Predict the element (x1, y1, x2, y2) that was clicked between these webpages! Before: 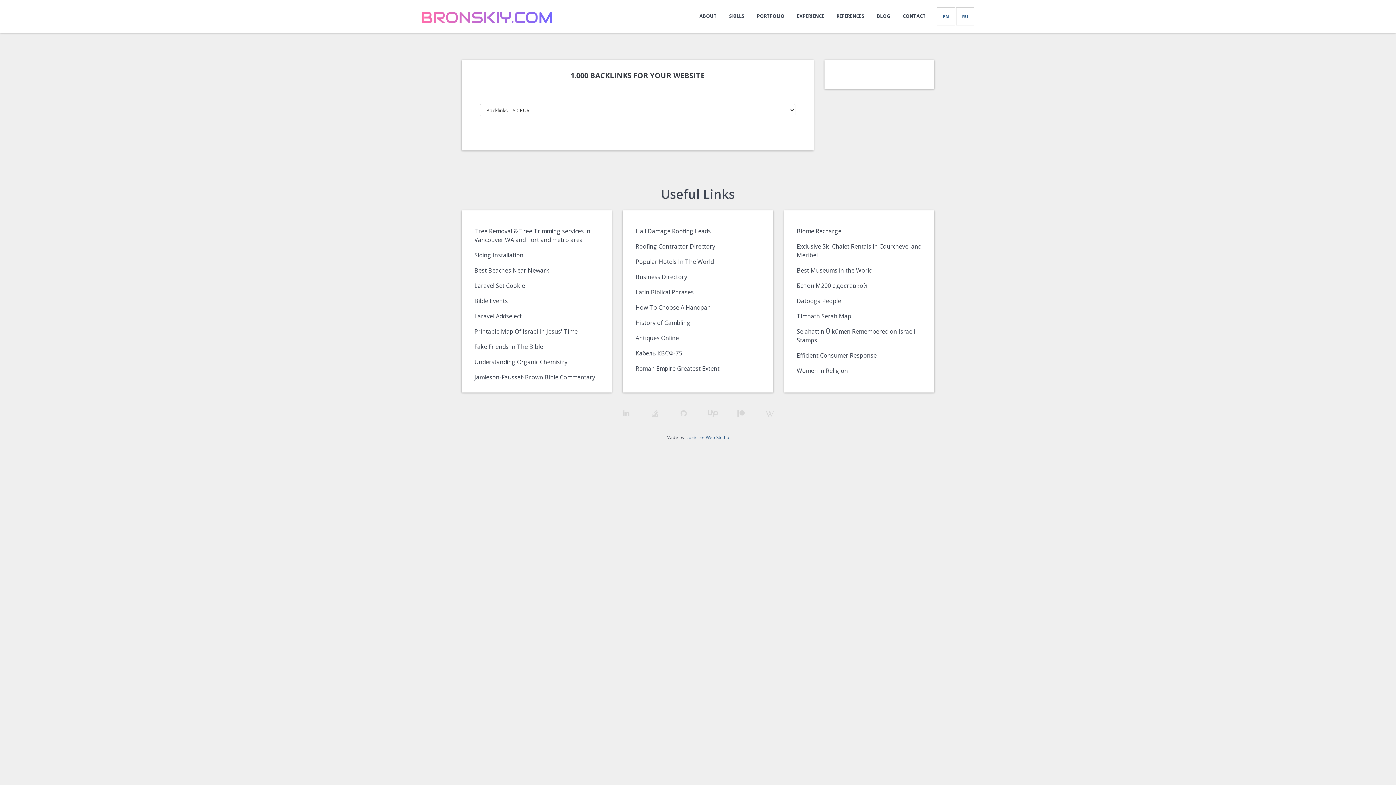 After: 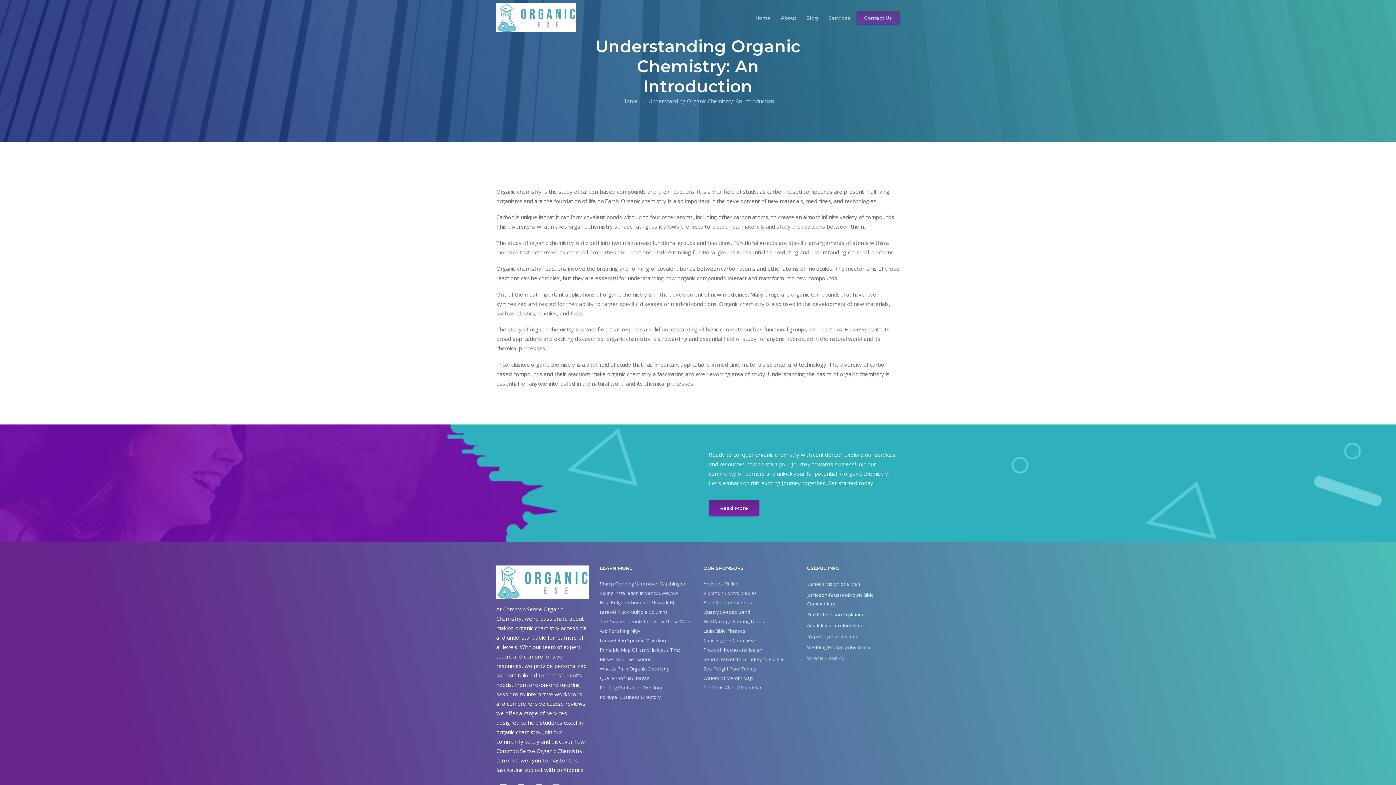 Action: label: Understanding Organic Chemistry bbox: (474, 358, 567, 366)